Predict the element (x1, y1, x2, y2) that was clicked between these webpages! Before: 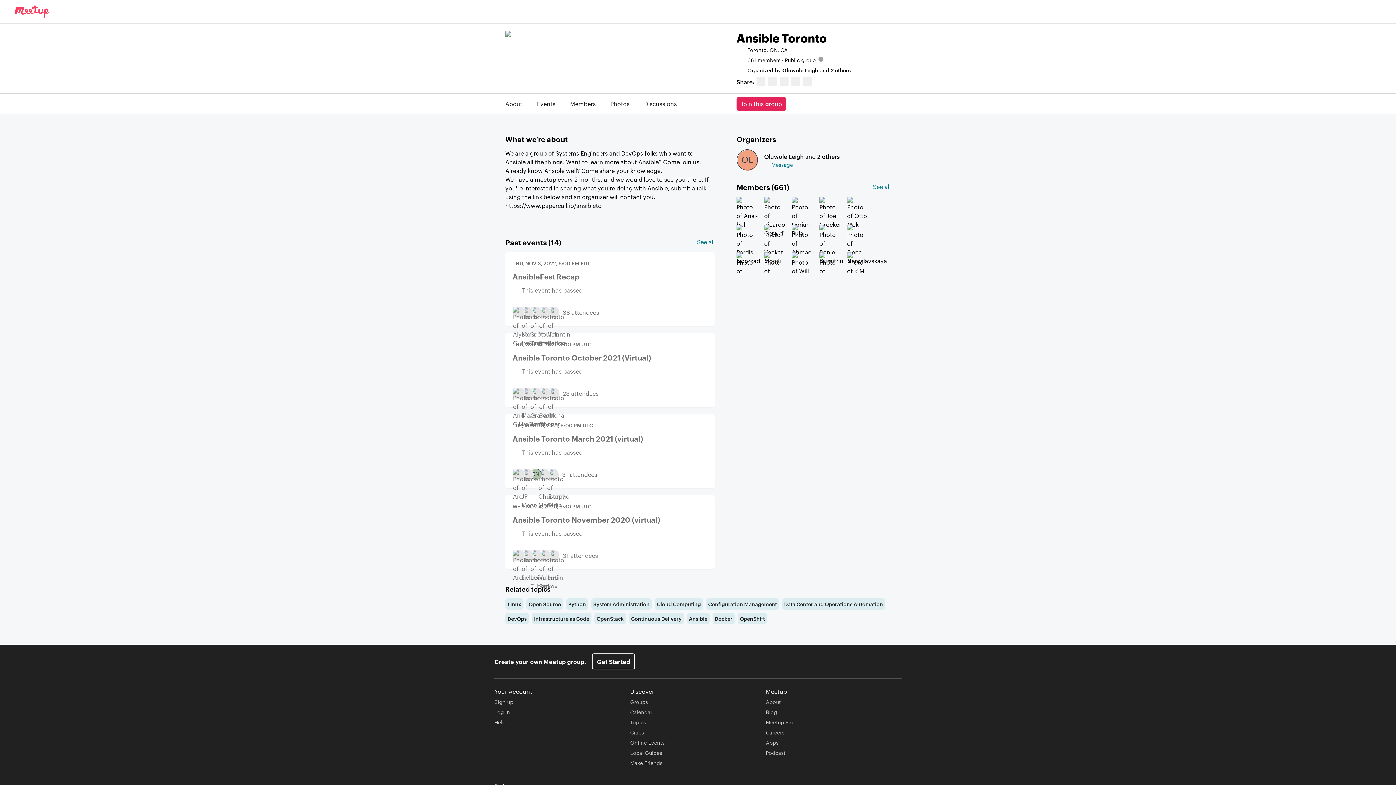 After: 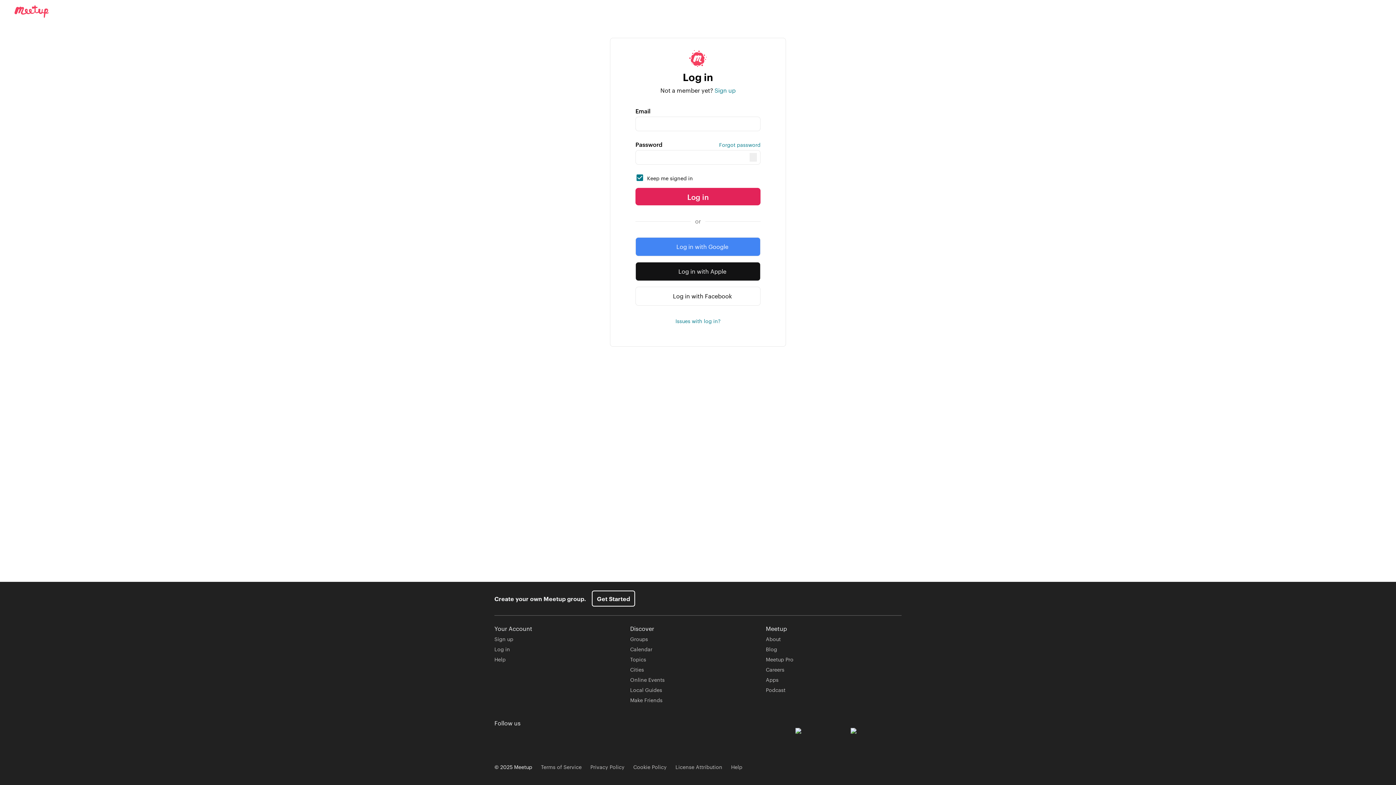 Action: bbox: (512, 259, 707, 318) label: THU, NOV 3, 2022, 6:00 PM EDT
AnsibleFest Recap
This event has passed
38 attendees